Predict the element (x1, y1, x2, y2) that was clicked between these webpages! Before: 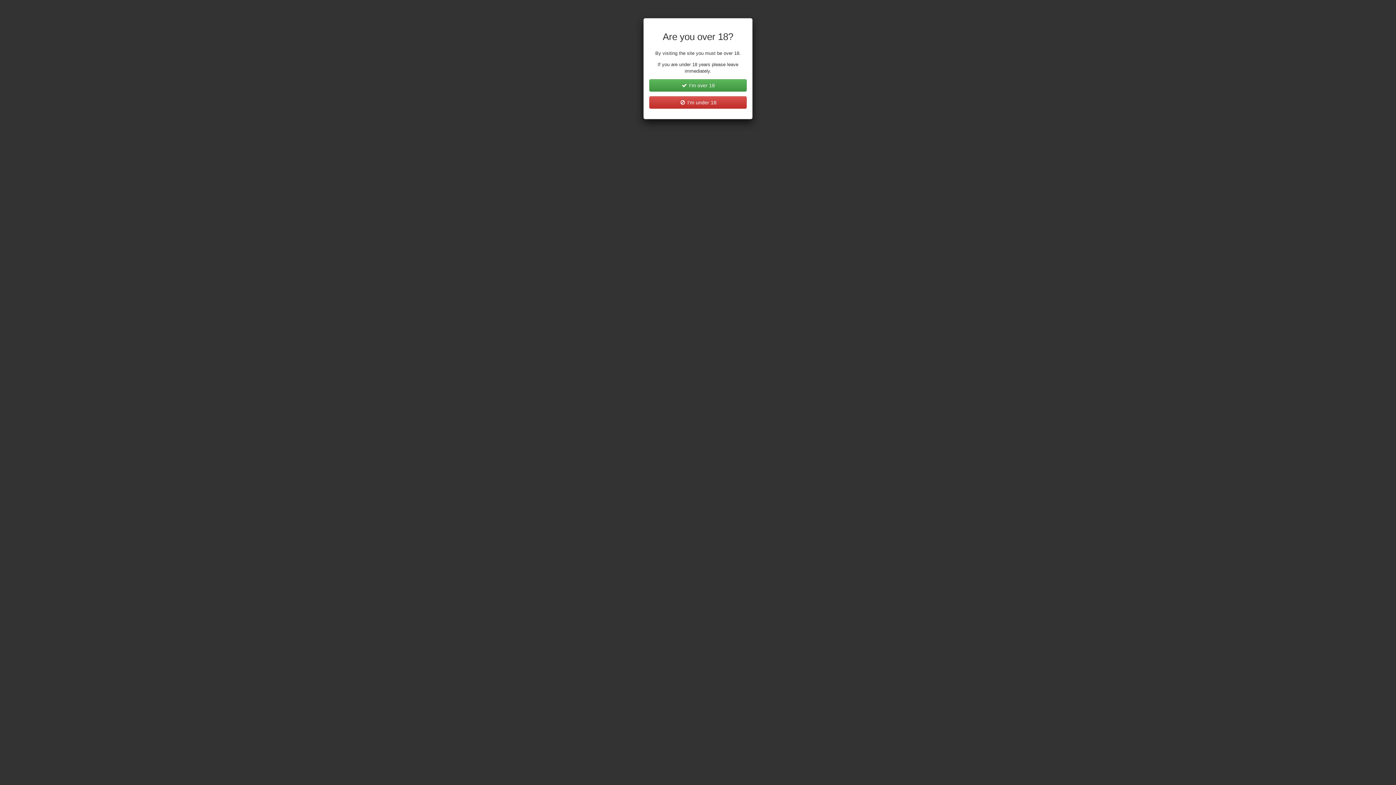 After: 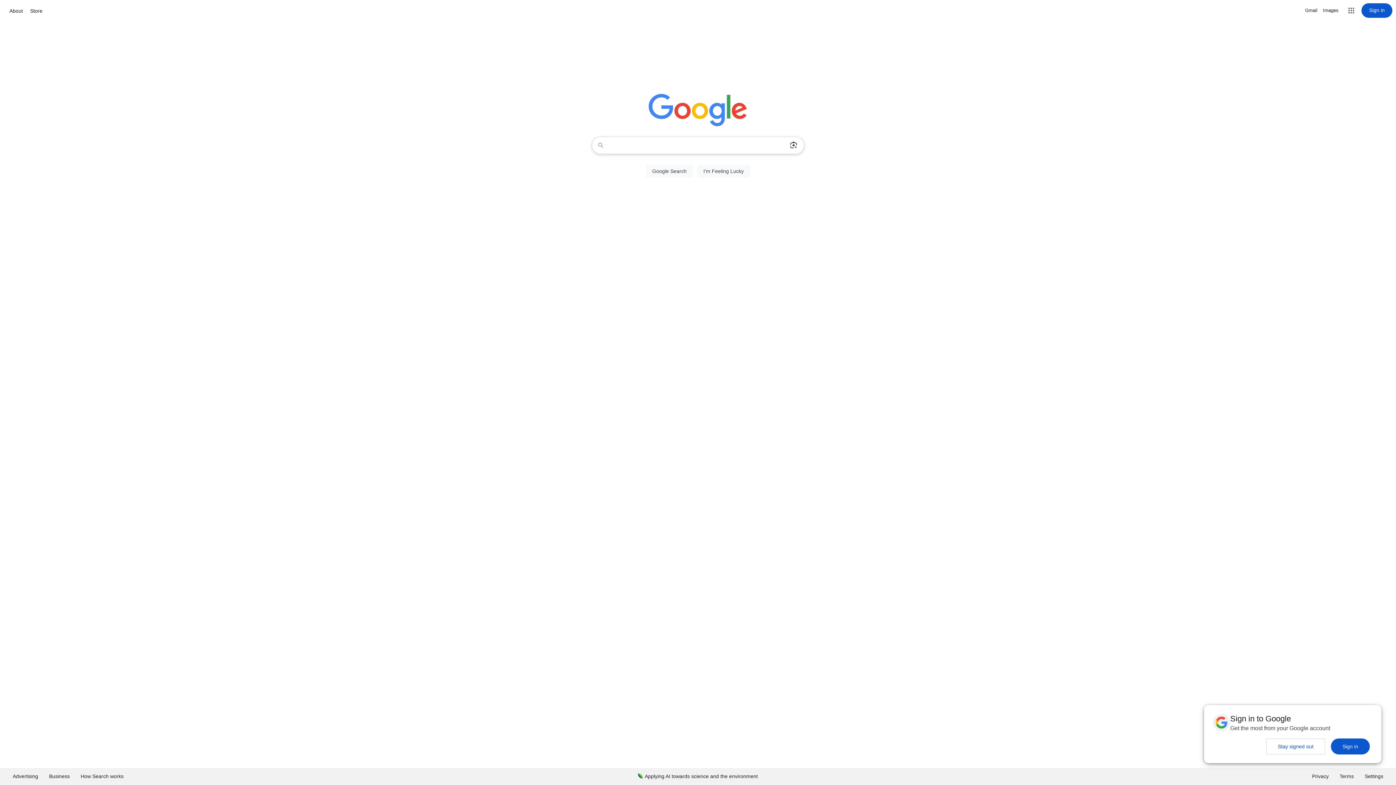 Action: label:  I'm under 18 bbox: (649, 96, 746, 108)